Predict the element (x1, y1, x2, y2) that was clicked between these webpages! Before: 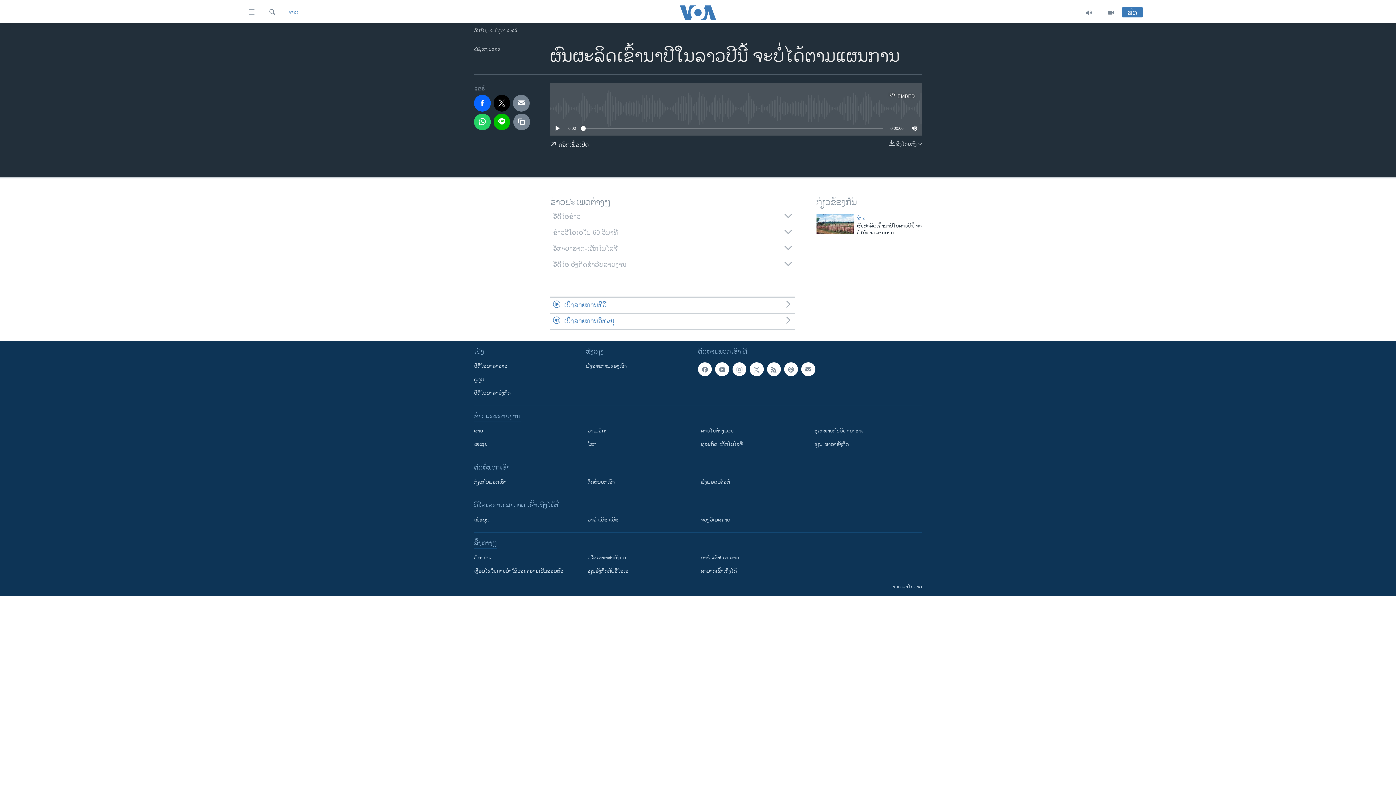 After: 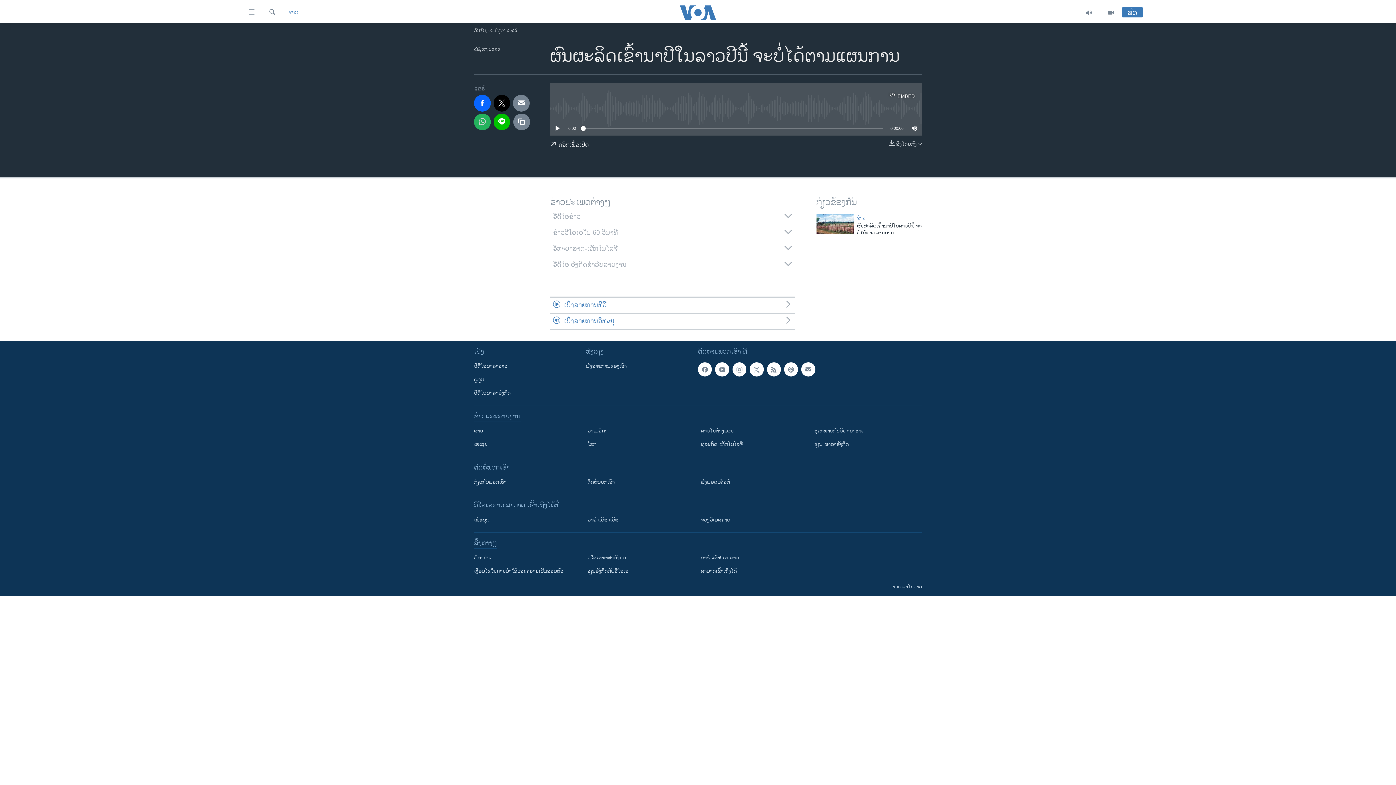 Action: bbox: (474, 113, 490, 130)